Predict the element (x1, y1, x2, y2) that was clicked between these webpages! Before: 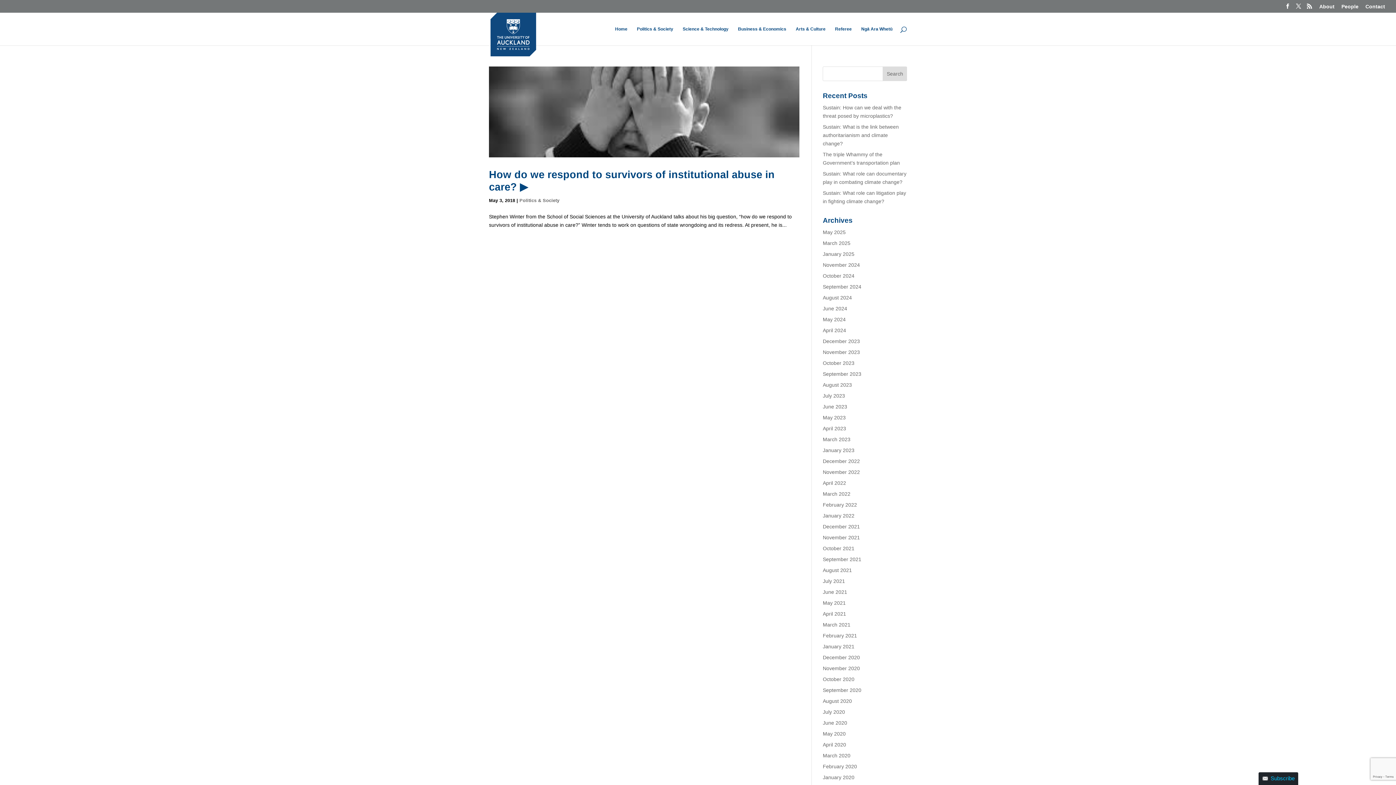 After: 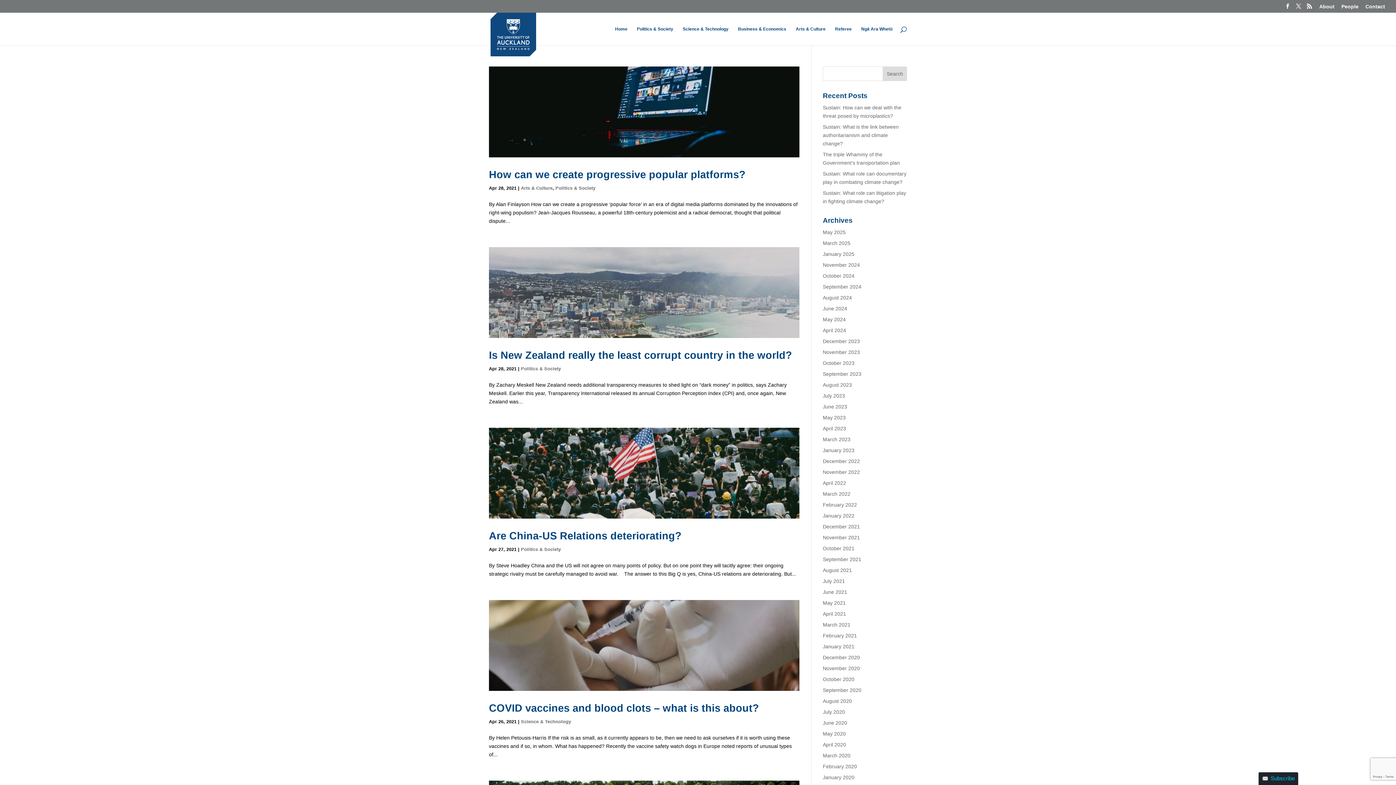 Action: bbox: (823, 611, 846, 617) label: April 2021